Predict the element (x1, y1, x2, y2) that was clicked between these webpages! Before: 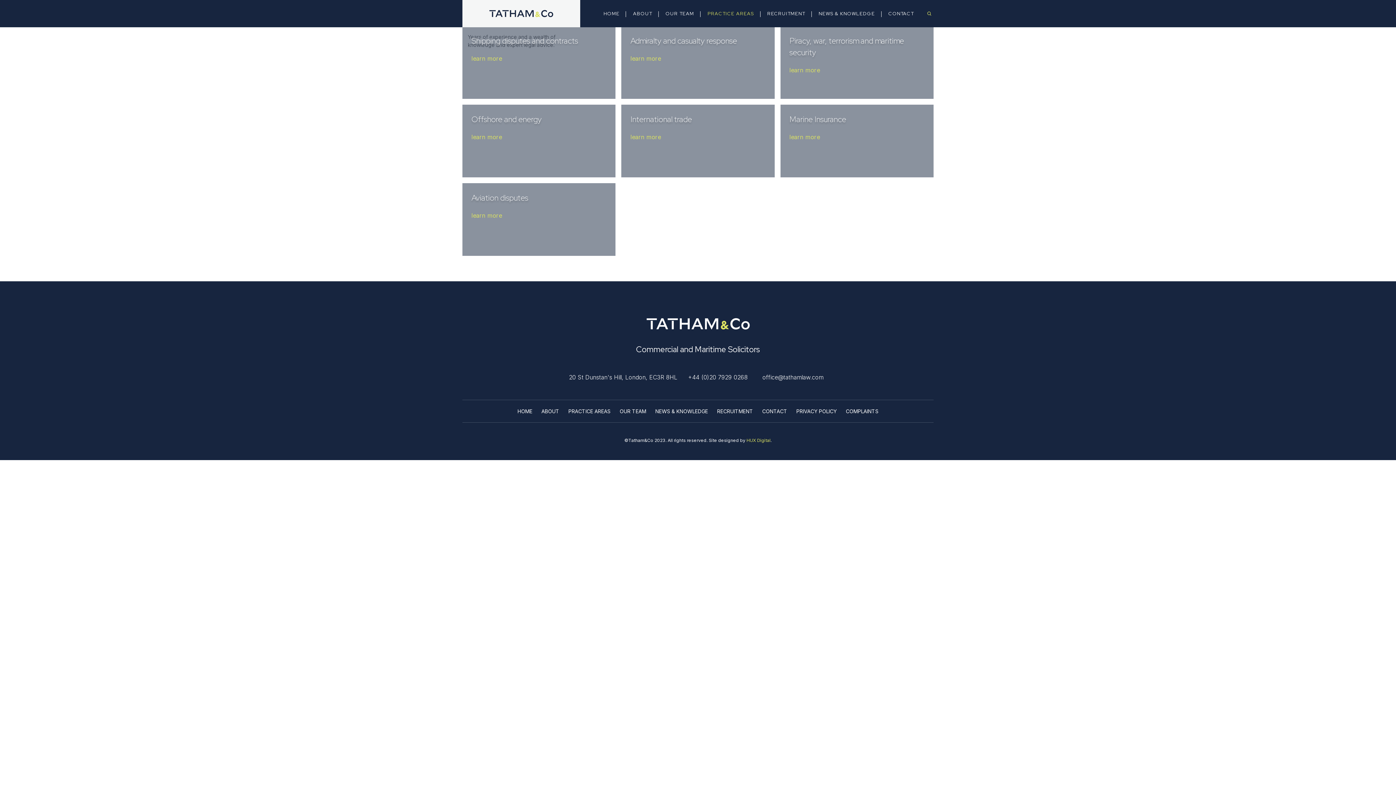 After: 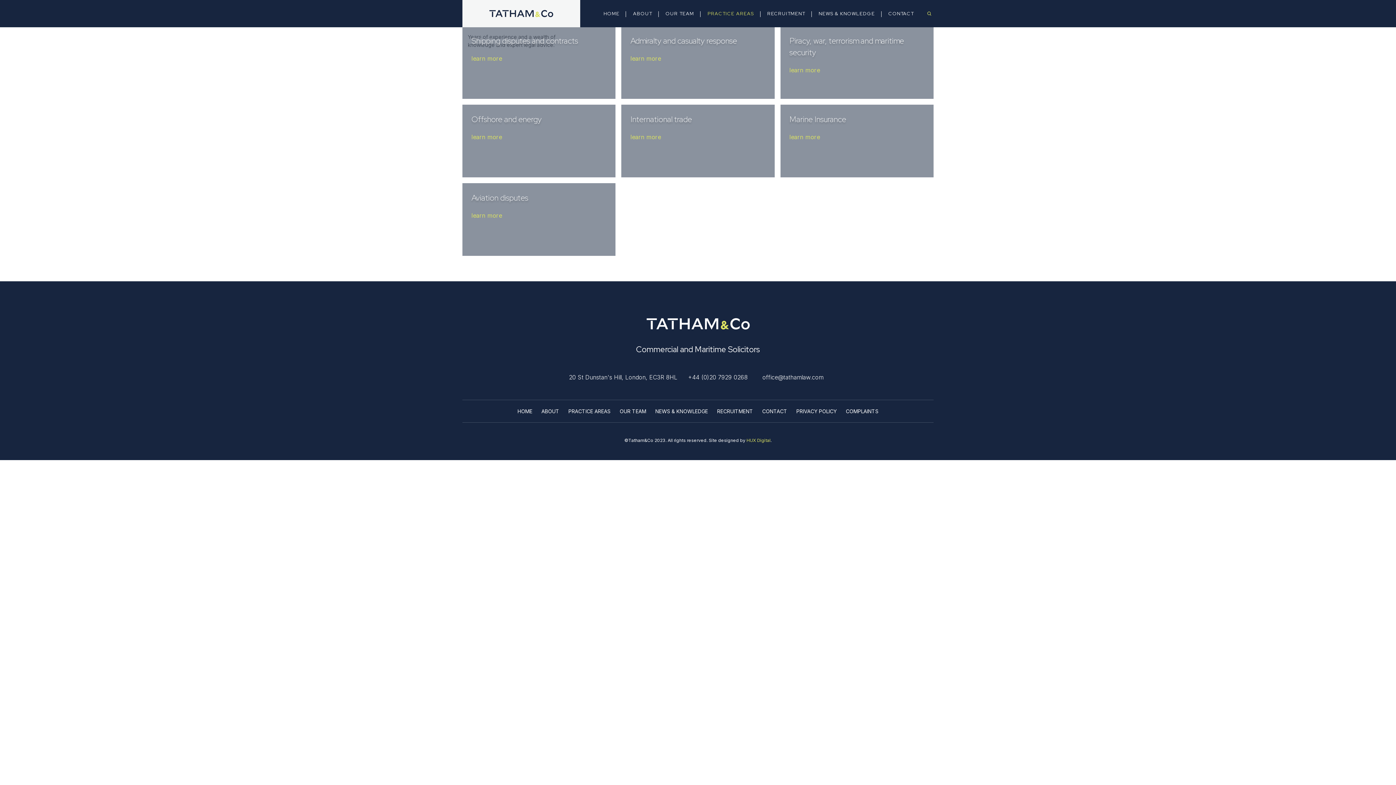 Action: label: learn more bbox: (630, 54, 661, 62)